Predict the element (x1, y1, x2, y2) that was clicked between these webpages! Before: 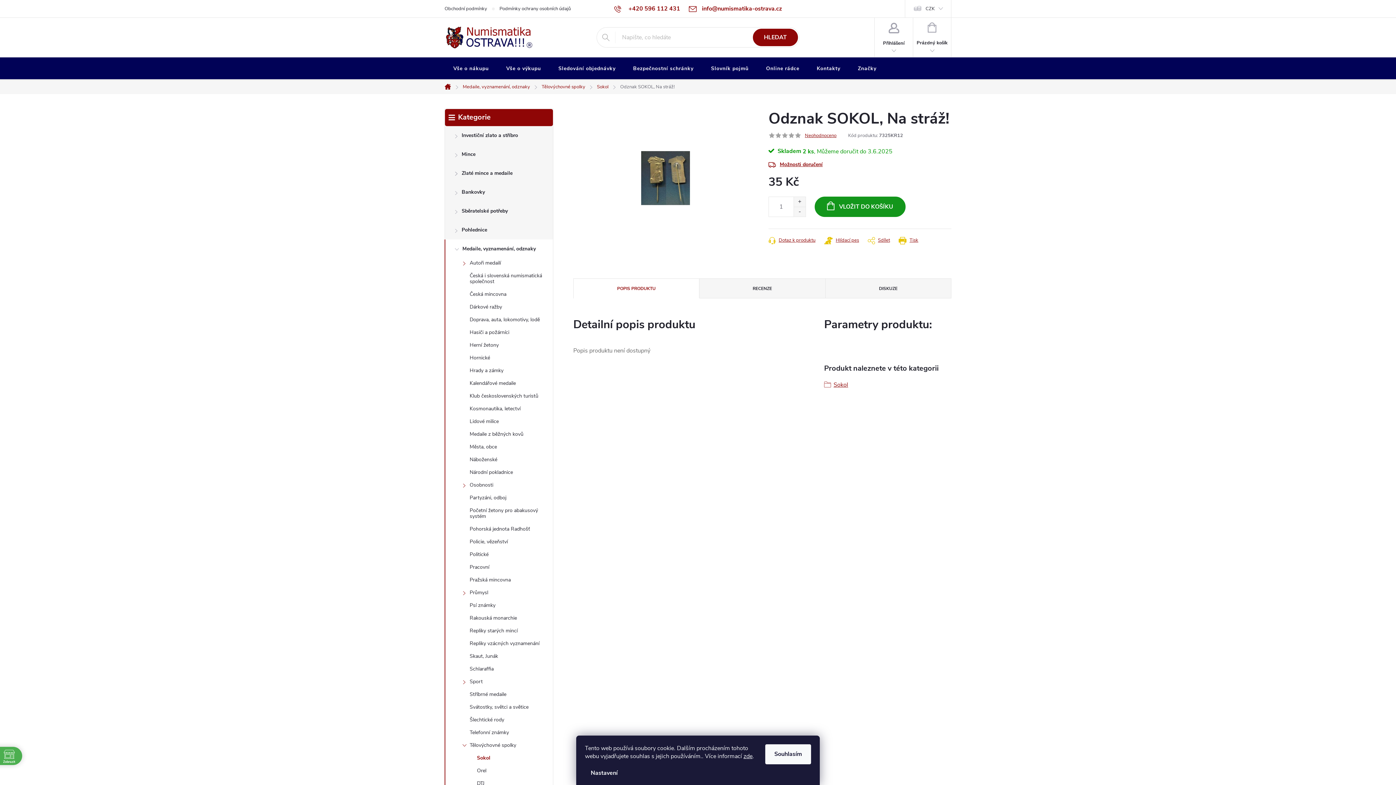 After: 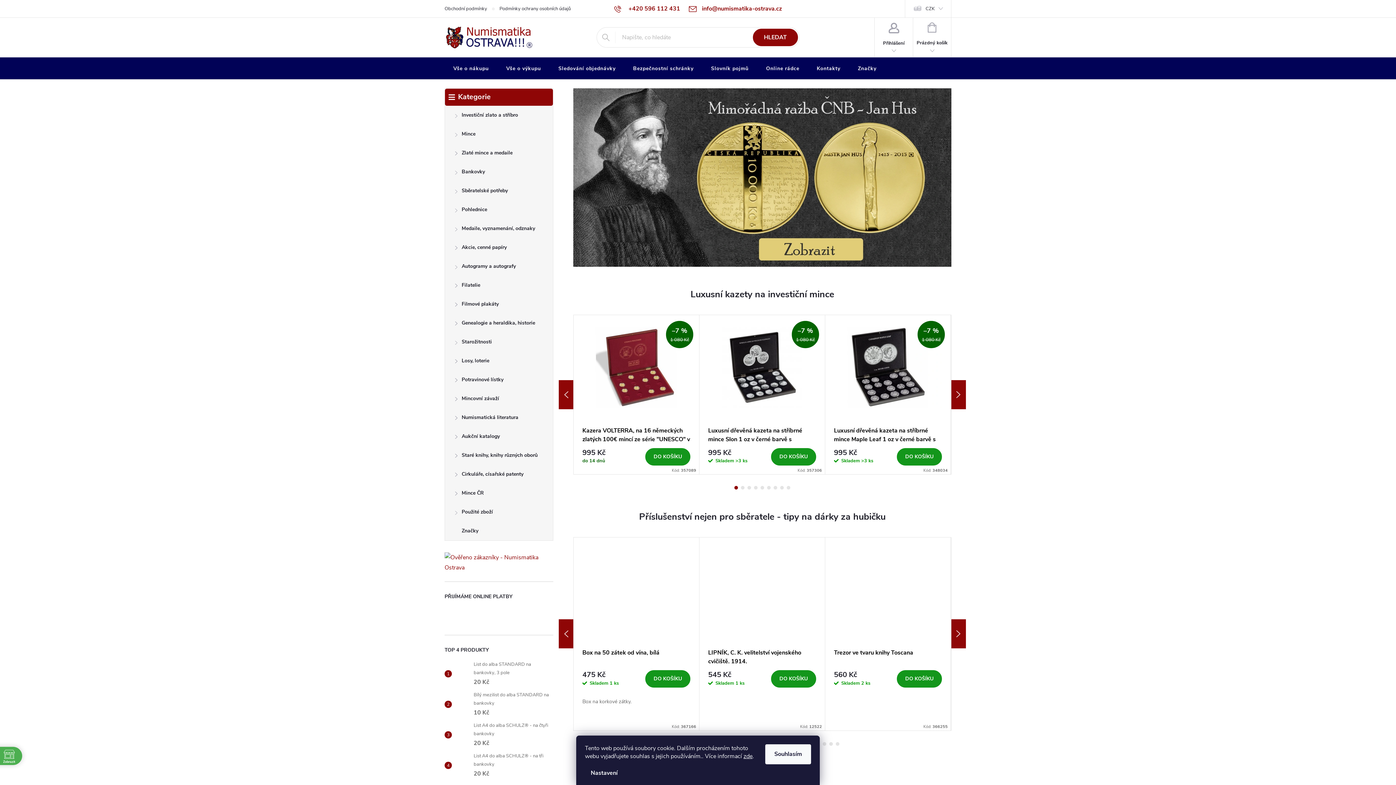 Action: bbox: (444, 26, 533, 48)